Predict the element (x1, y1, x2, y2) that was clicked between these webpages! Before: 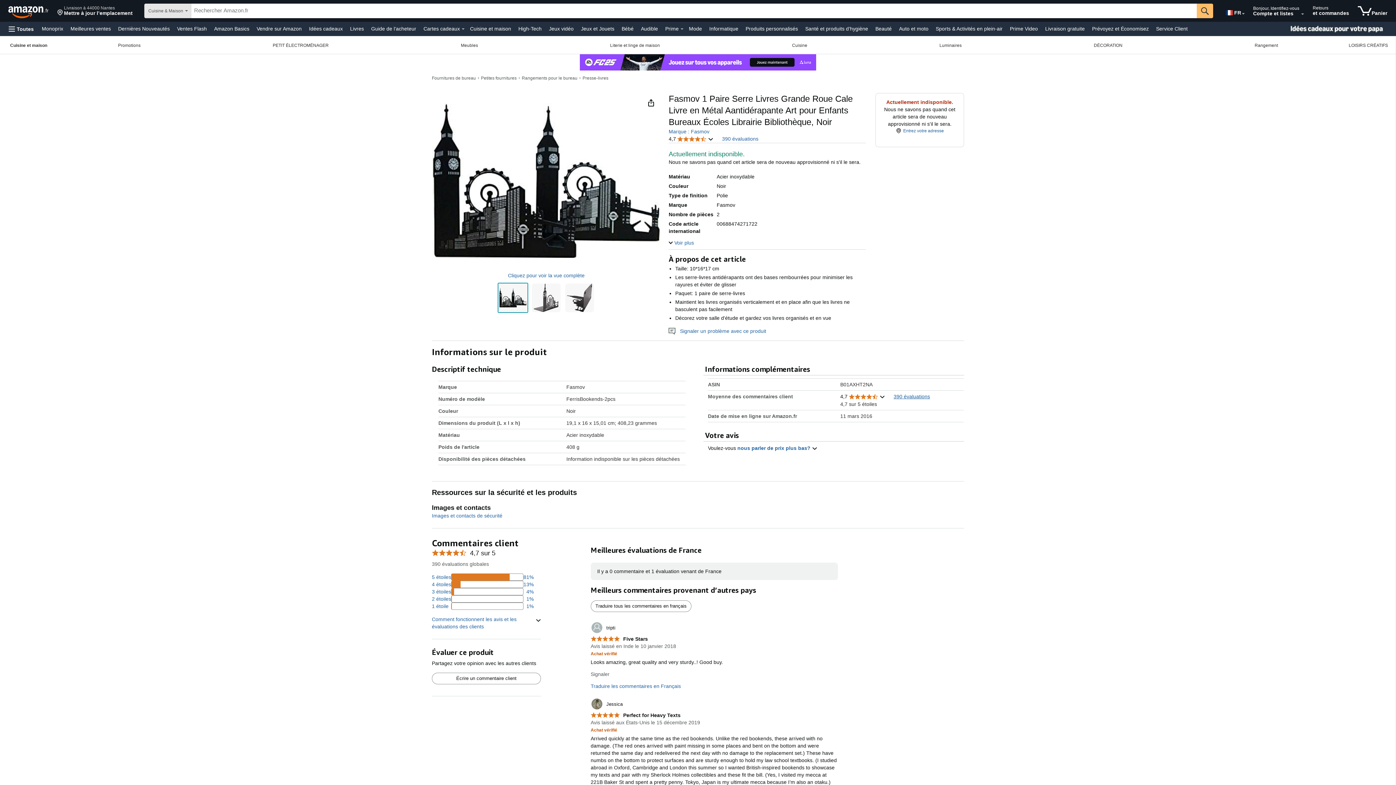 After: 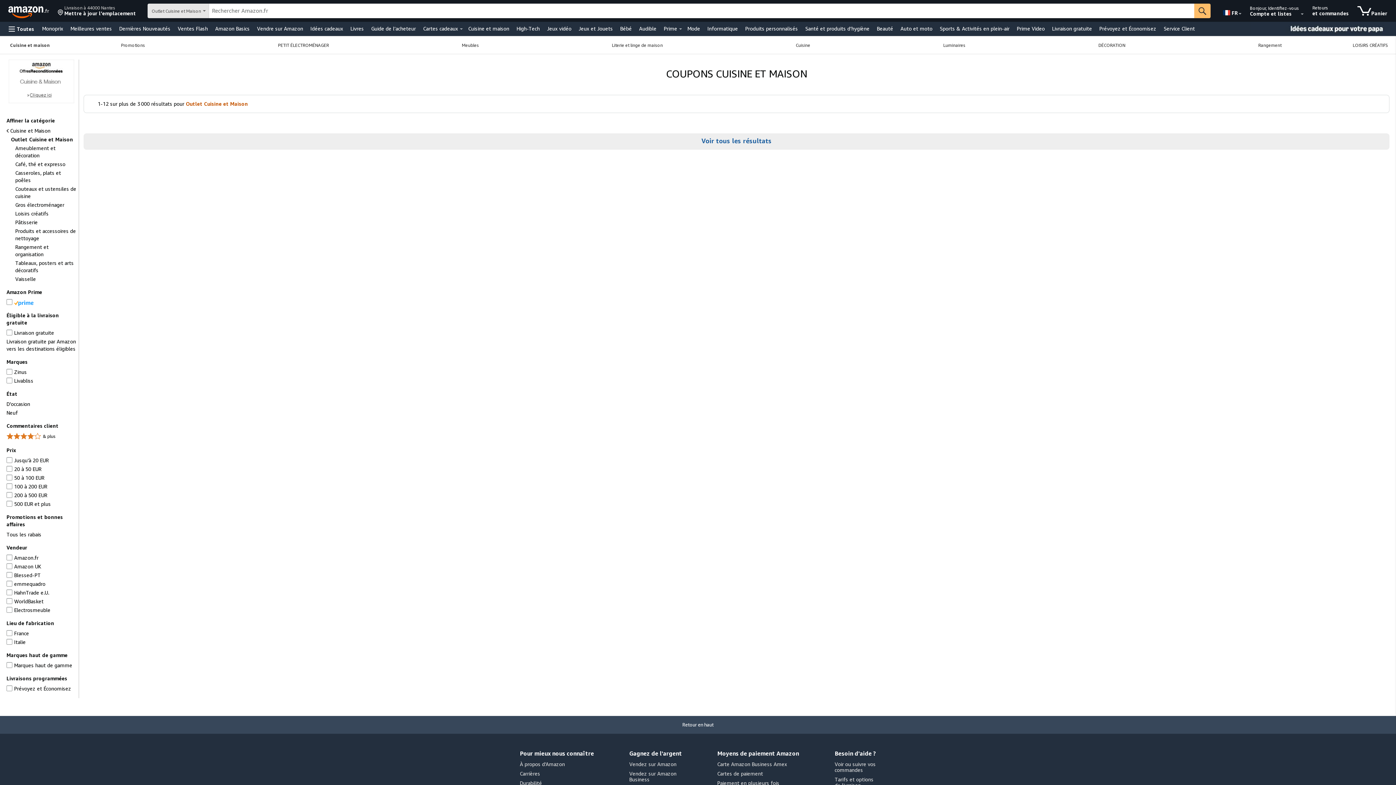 Action: label: Promotions bbox: (52, 36, 206, 53)